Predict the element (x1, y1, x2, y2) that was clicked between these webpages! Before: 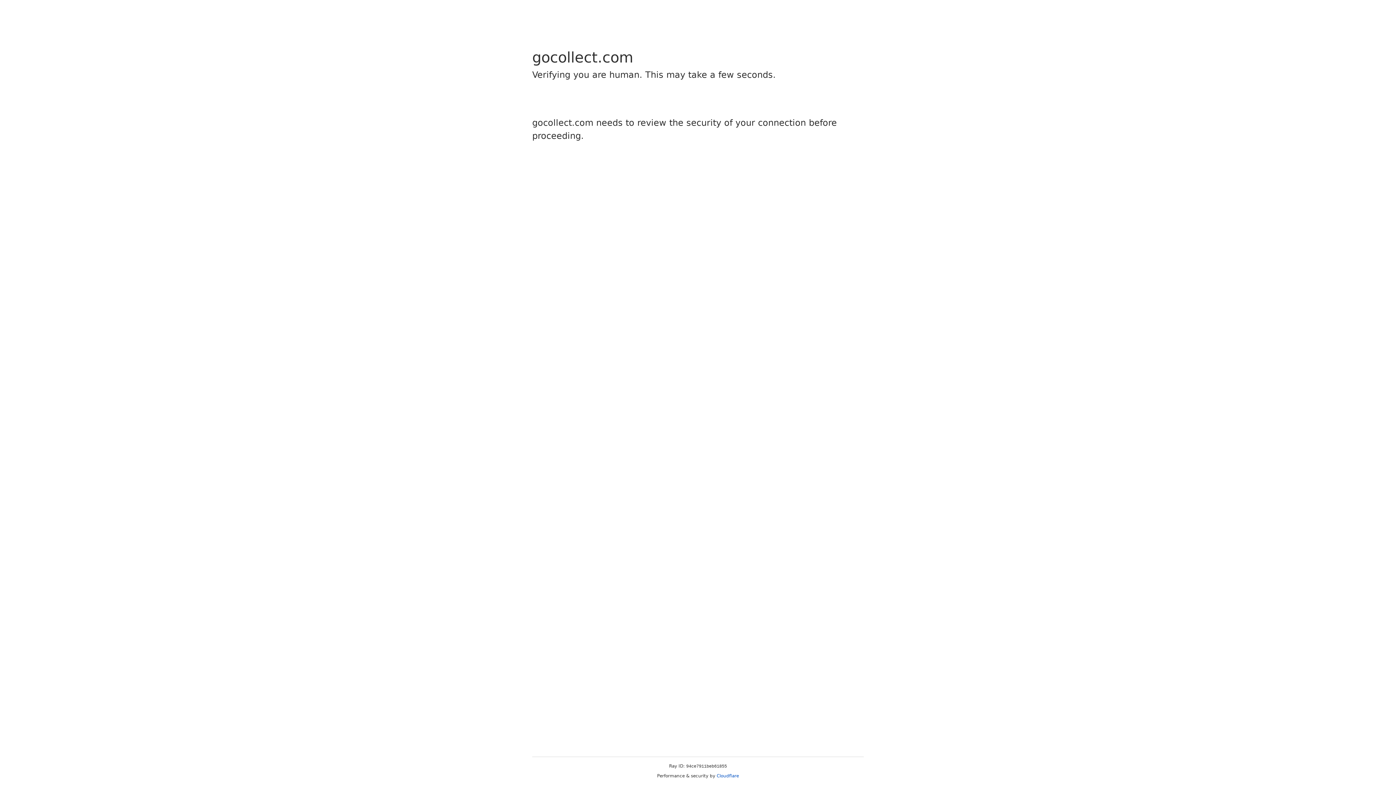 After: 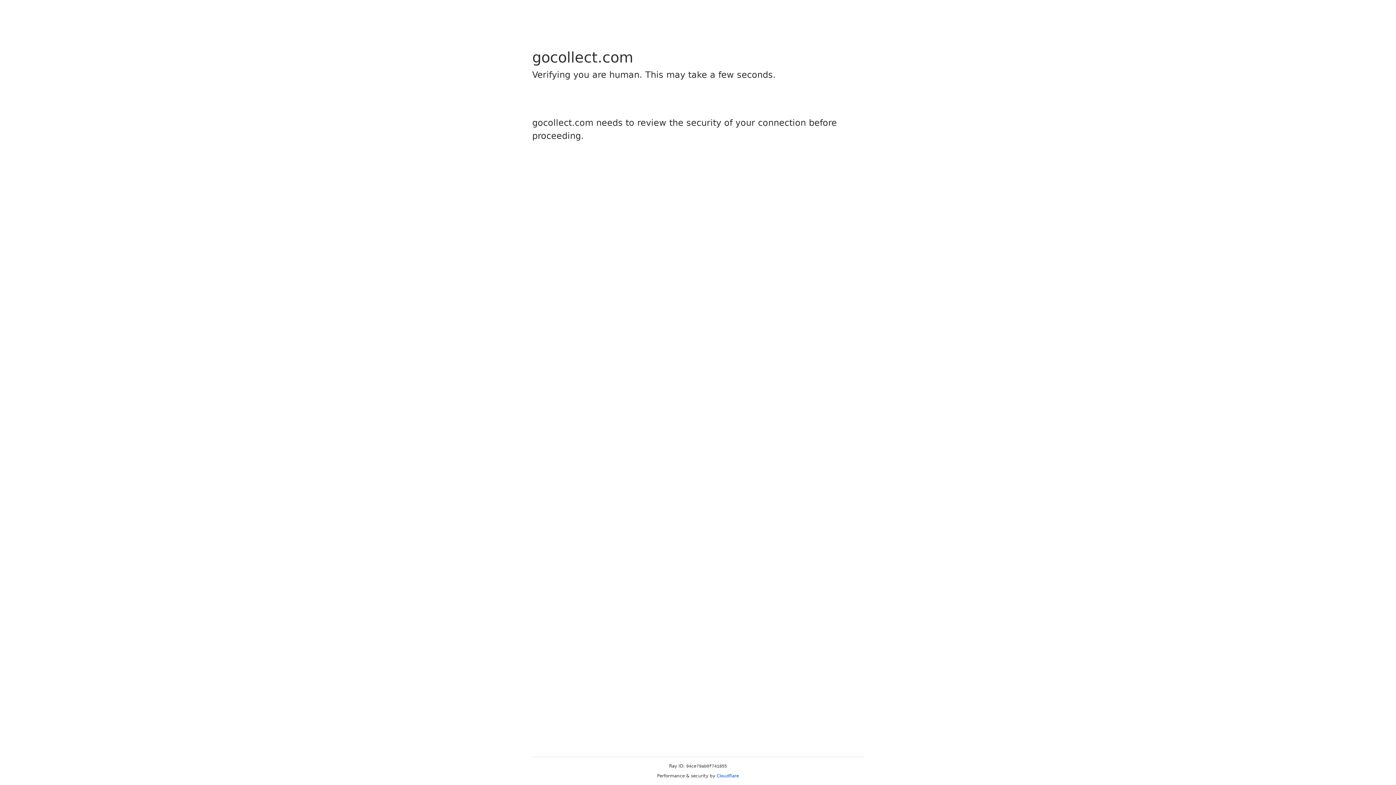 Action: bbox: (716, 773, 739, 778) label: Cloudflare